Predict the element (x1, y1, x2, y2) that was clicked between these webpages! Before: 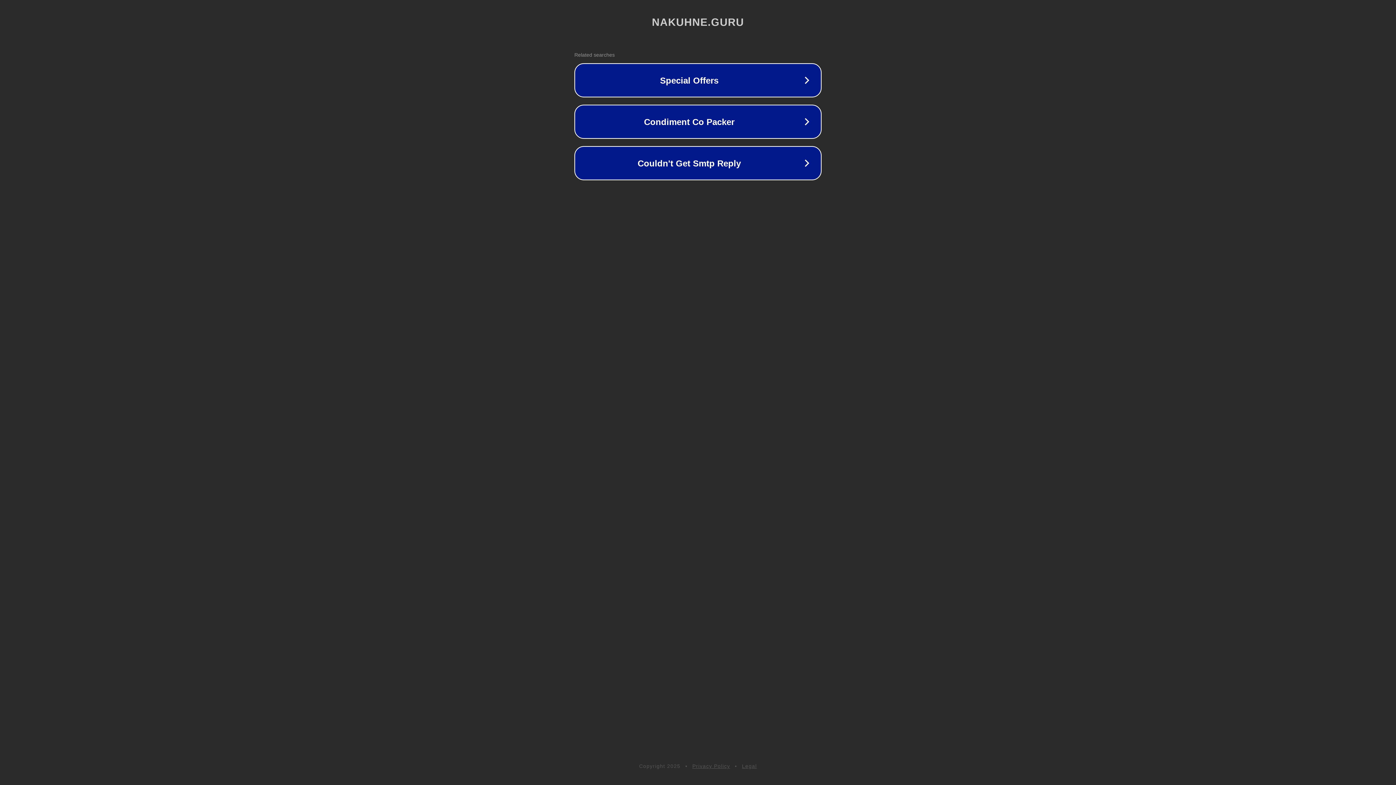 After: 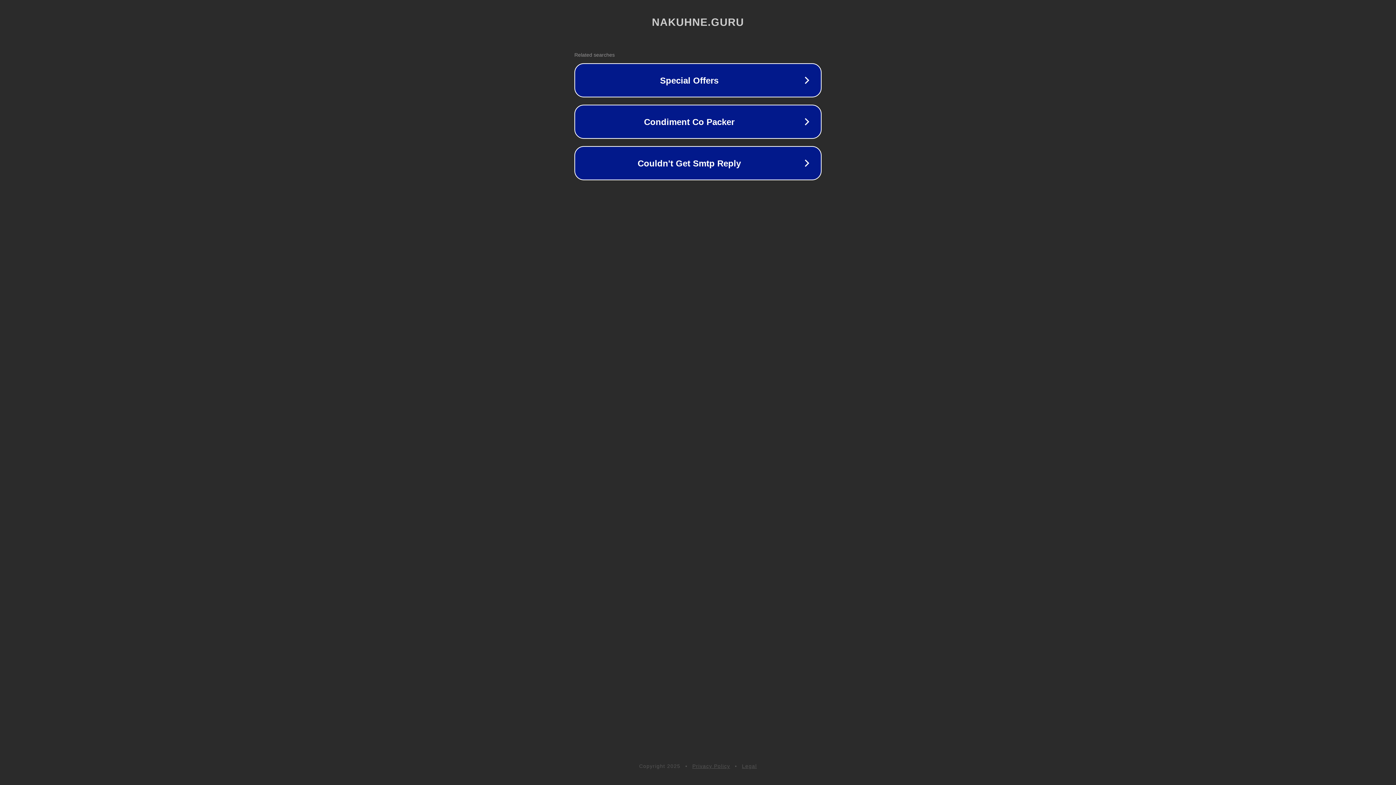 Action: label: Privacy Policy bbox: (692, 763, 730, 769)